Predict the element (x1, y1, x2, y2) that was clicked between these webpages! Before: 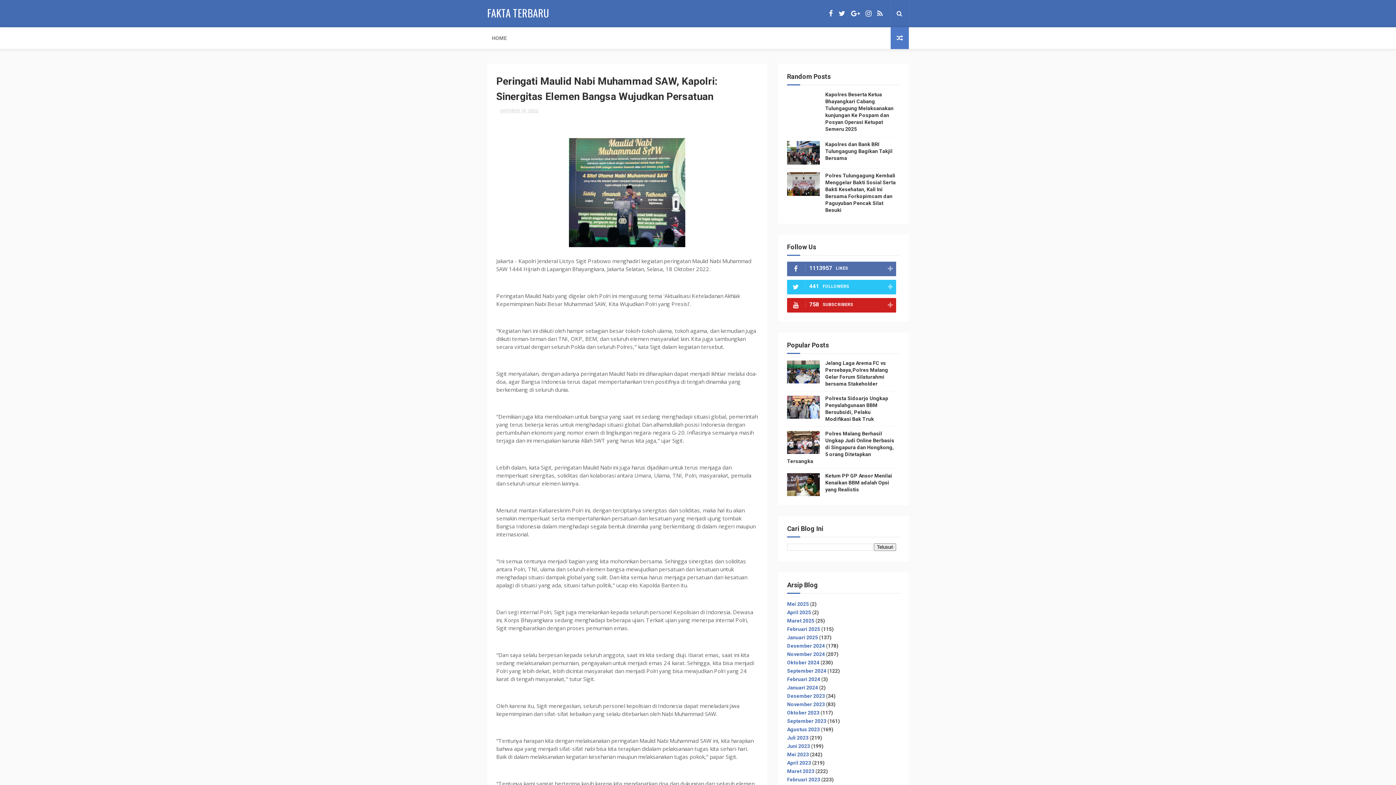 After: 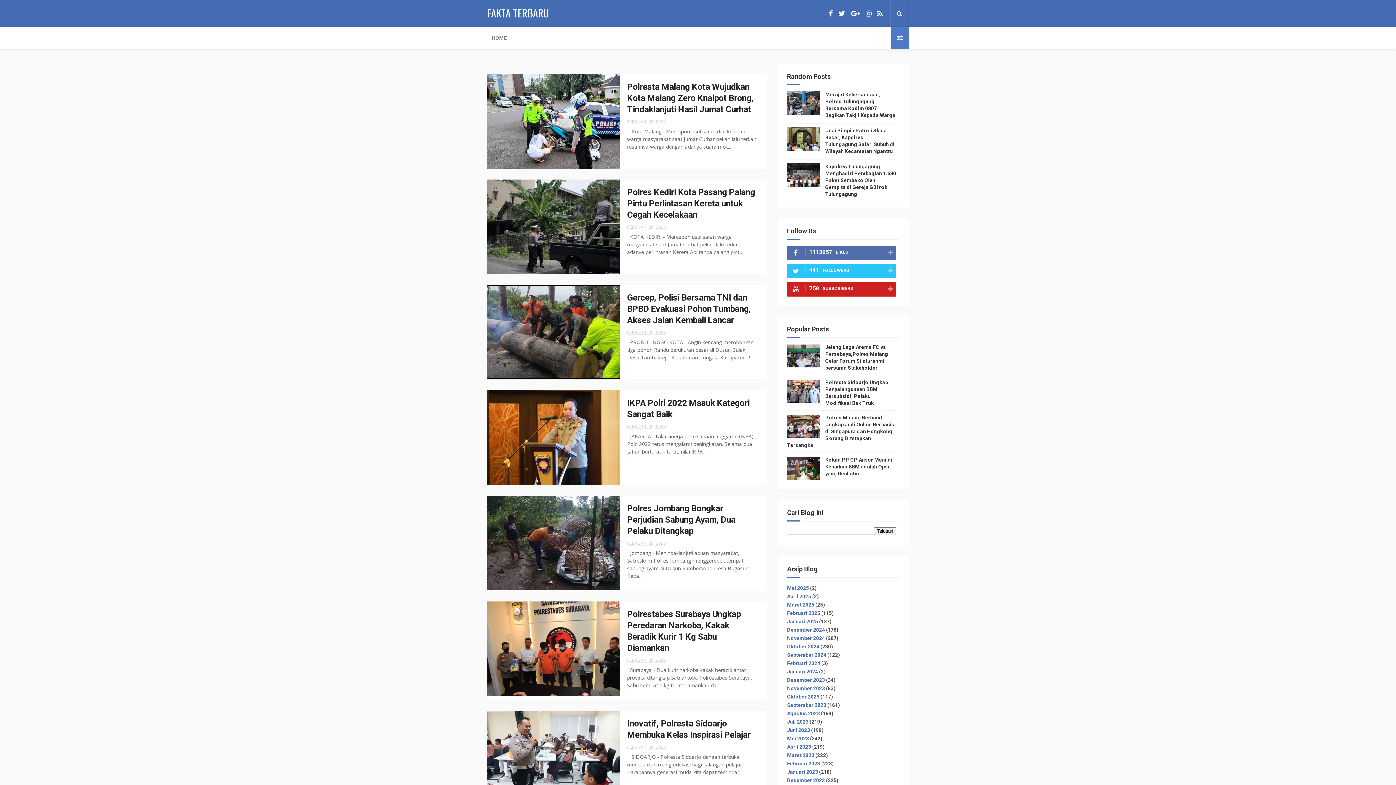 Action: label: Februari 2023 bbox: (787, 776, 820, 782)